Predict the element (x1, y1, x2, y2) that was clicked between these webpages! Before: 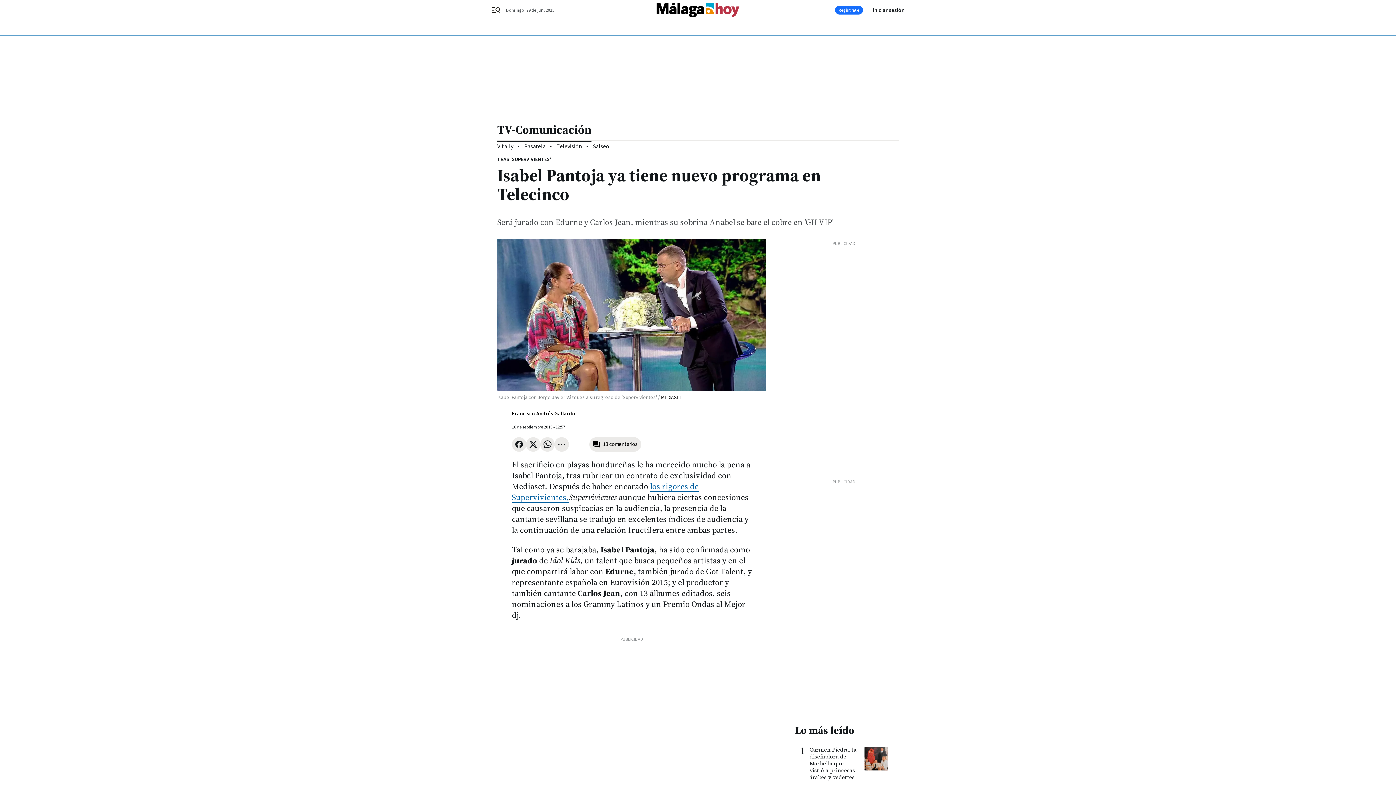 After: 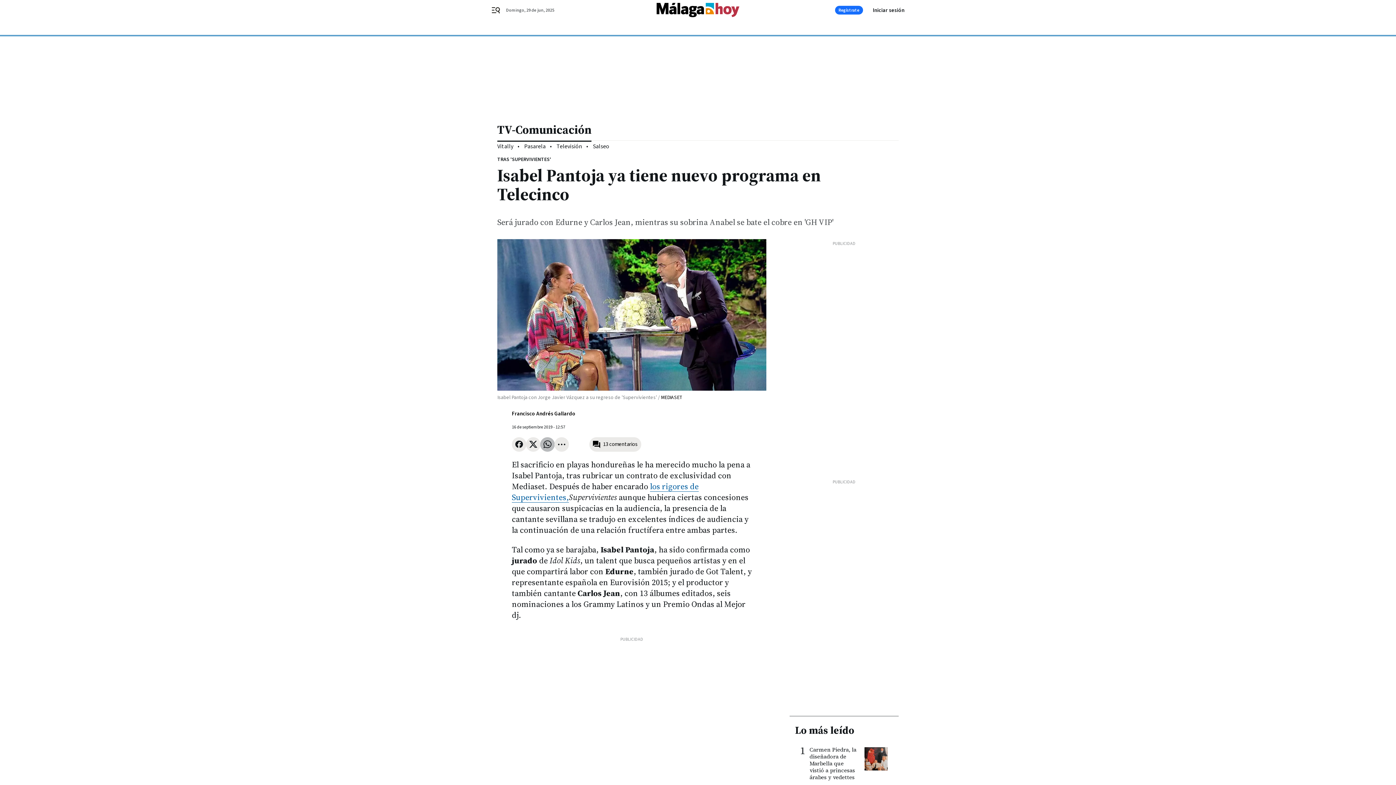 Action: bbox: (540, 437, 554, 451)